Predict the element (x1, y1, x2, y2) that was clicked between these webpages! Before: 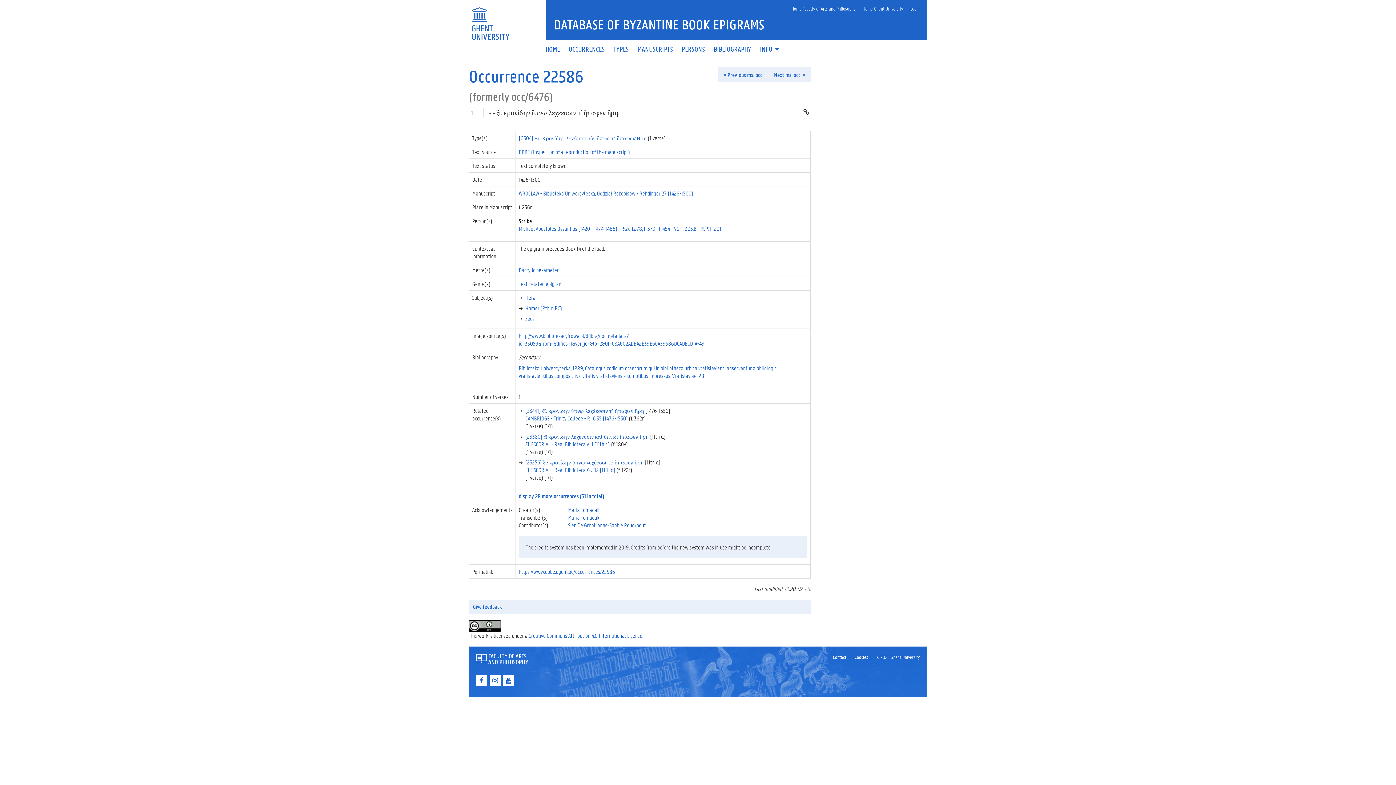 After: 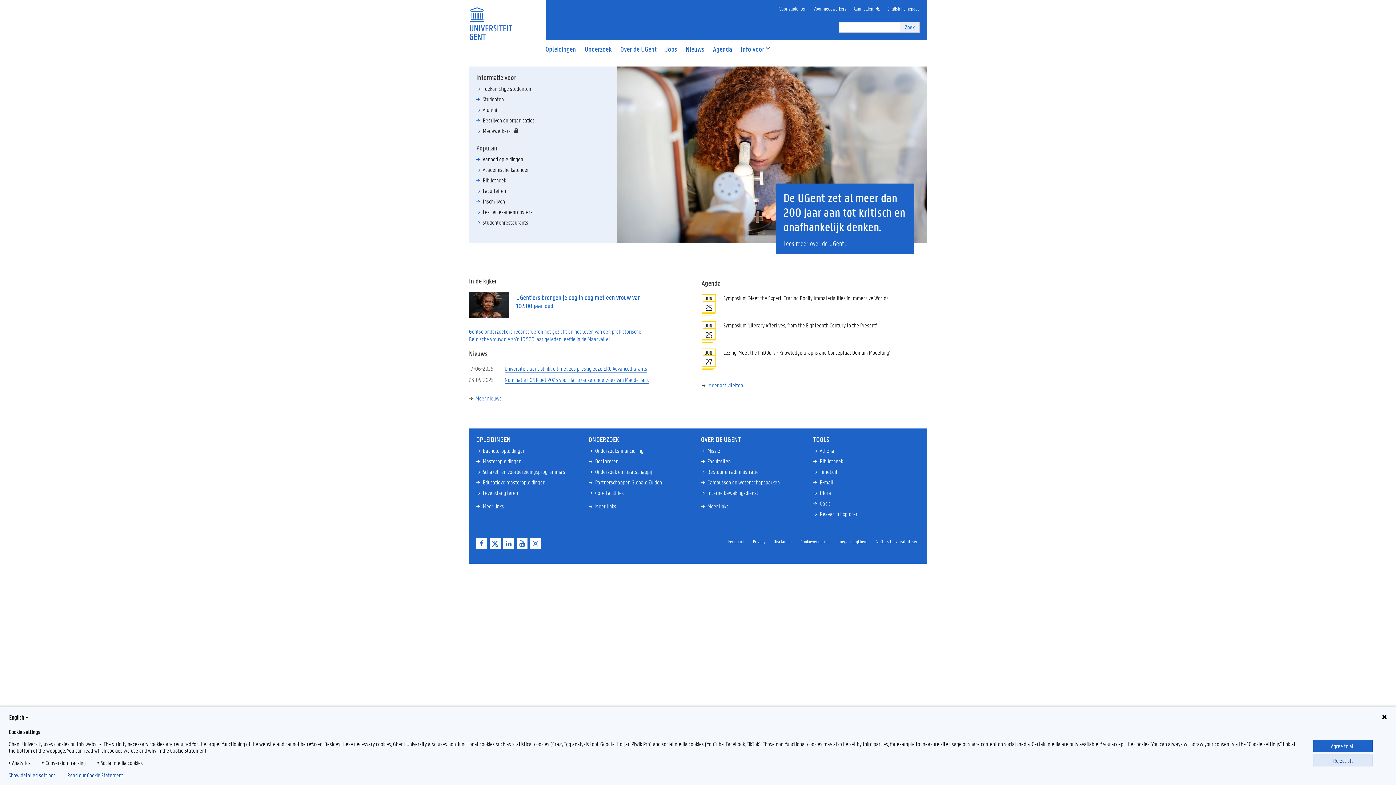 Action: bbox: (469, 15, 512, 22)